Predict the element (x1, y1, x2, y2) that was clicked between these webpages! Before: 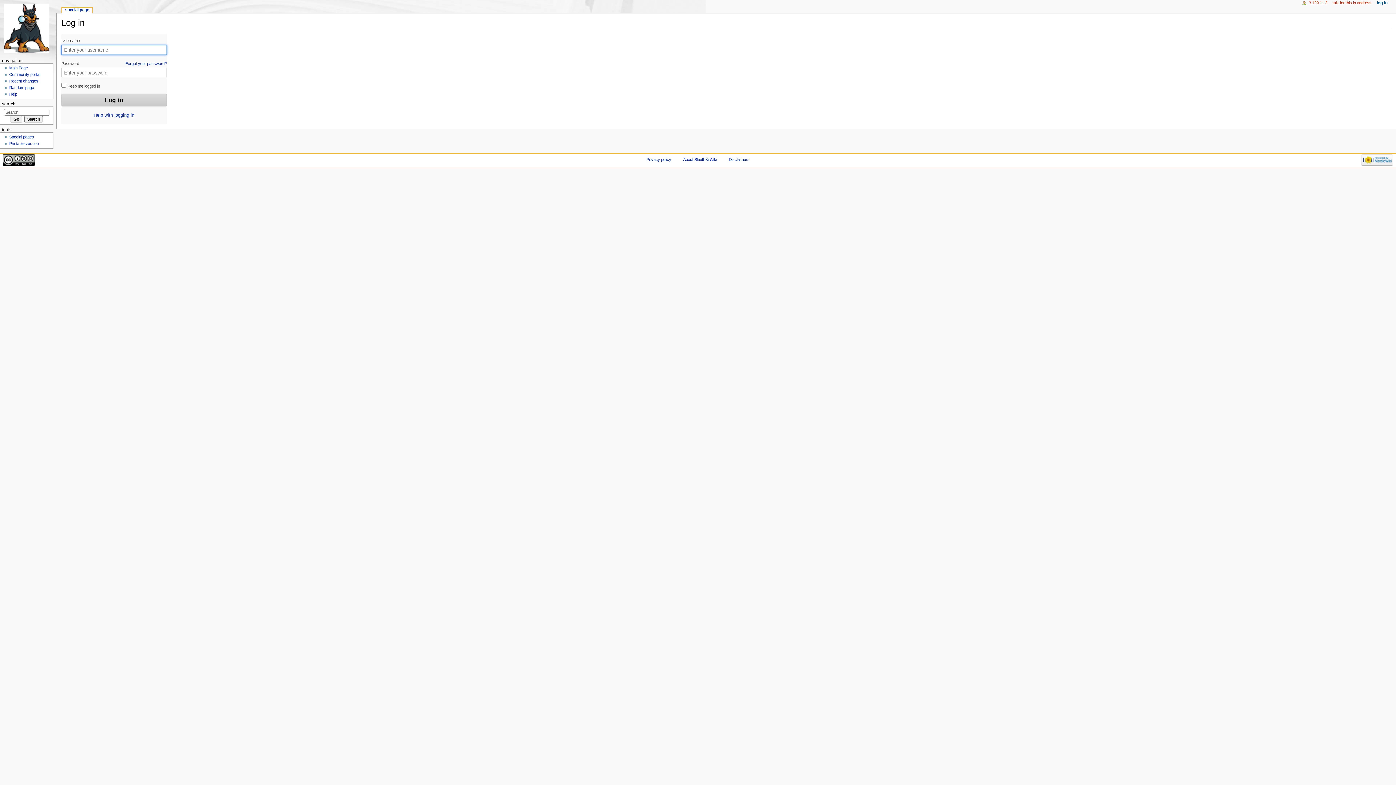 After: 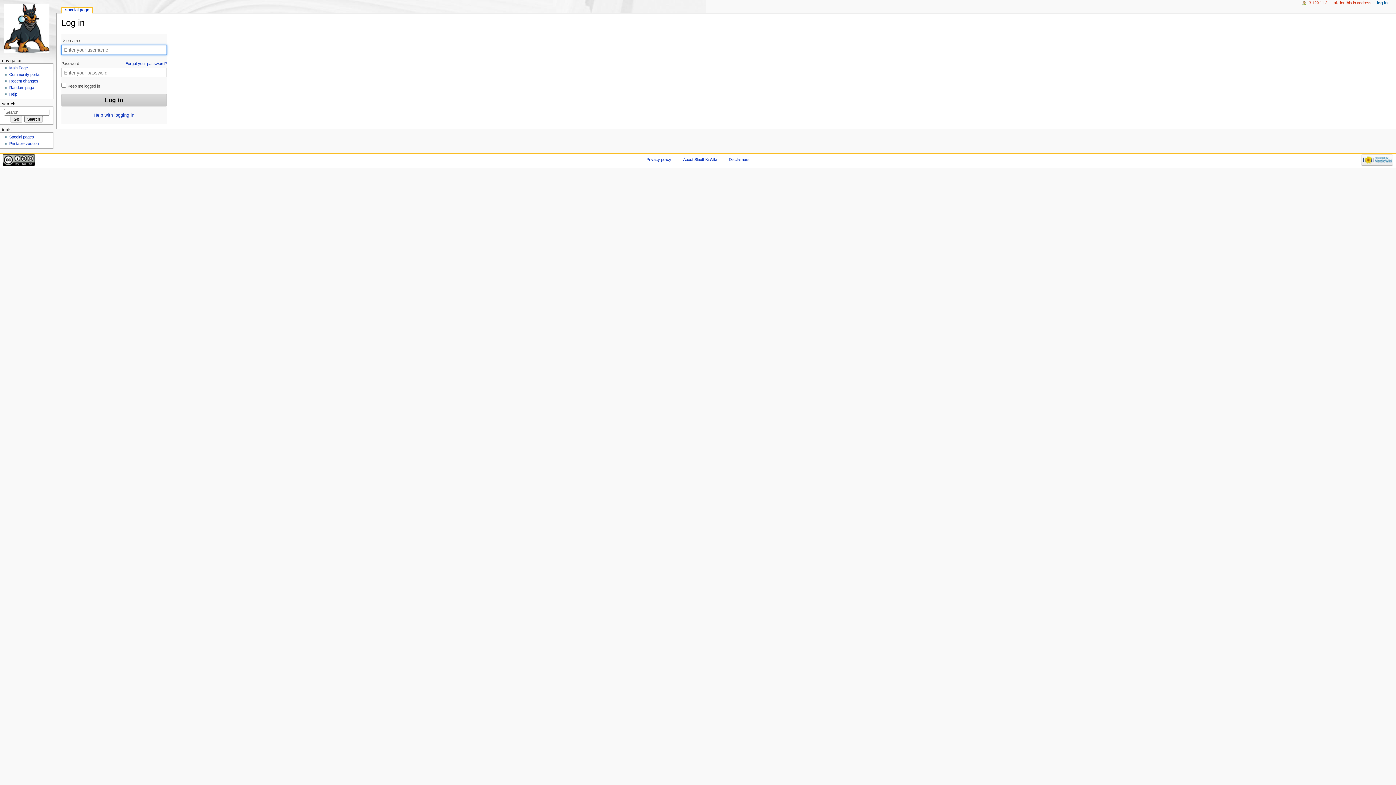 Action: bbox: (61, 7, 92, 13) label: special page